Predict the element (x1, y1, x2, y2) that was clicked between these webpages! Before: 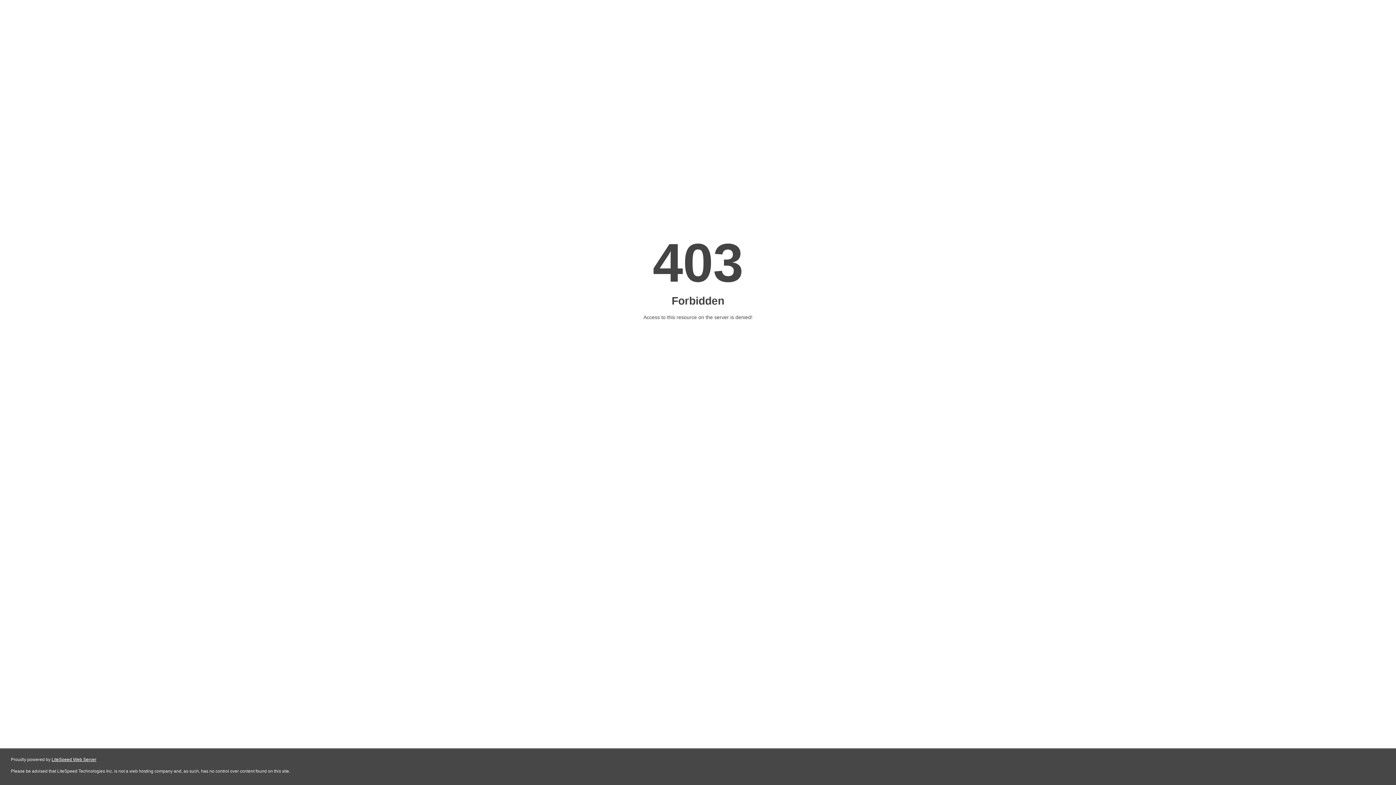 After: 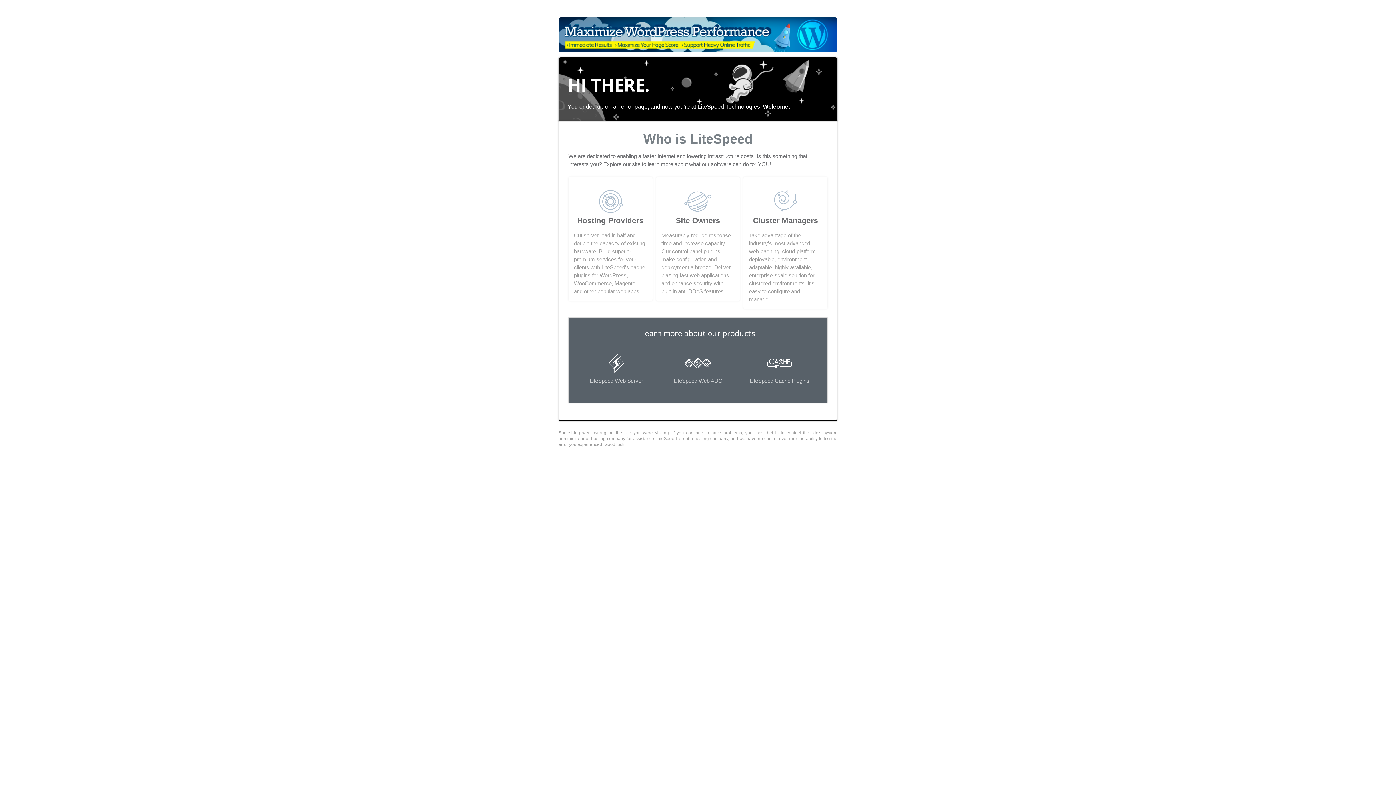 Action: bbox: (51, 757, 96, 762) label: LiteSpeed Web Server